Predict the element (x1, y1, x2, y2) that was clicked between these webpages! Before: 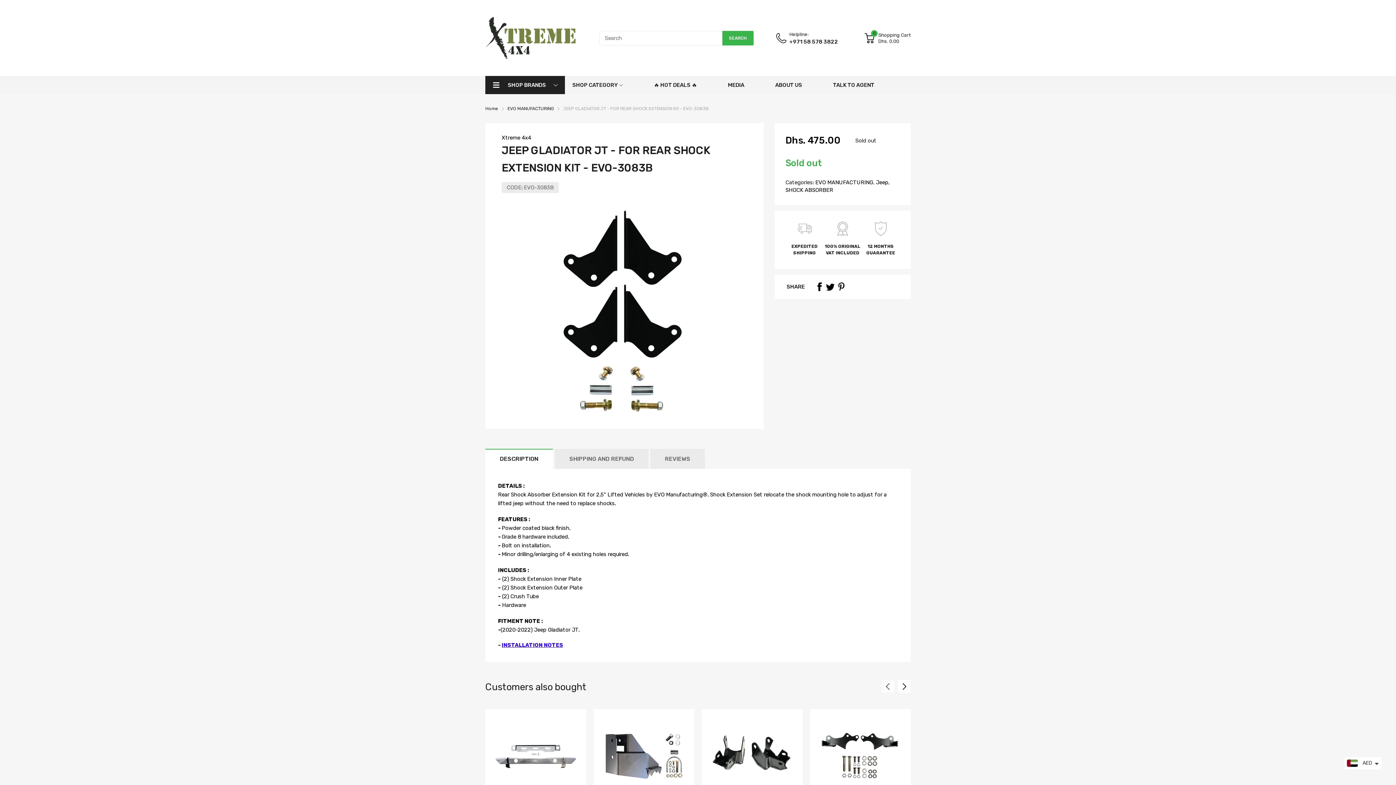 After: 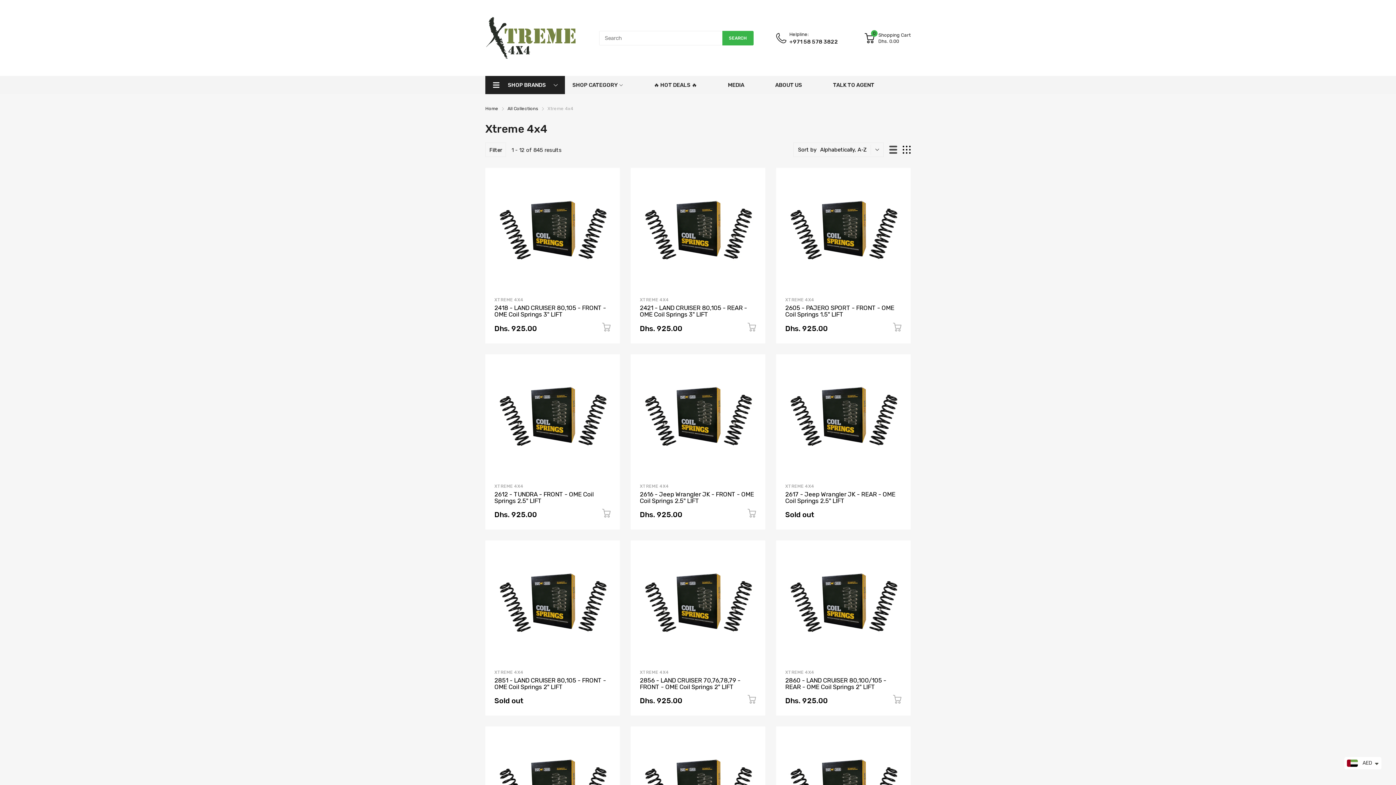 Action: bbox: (501, 134, 531, 141) label: Xtreme 4x4